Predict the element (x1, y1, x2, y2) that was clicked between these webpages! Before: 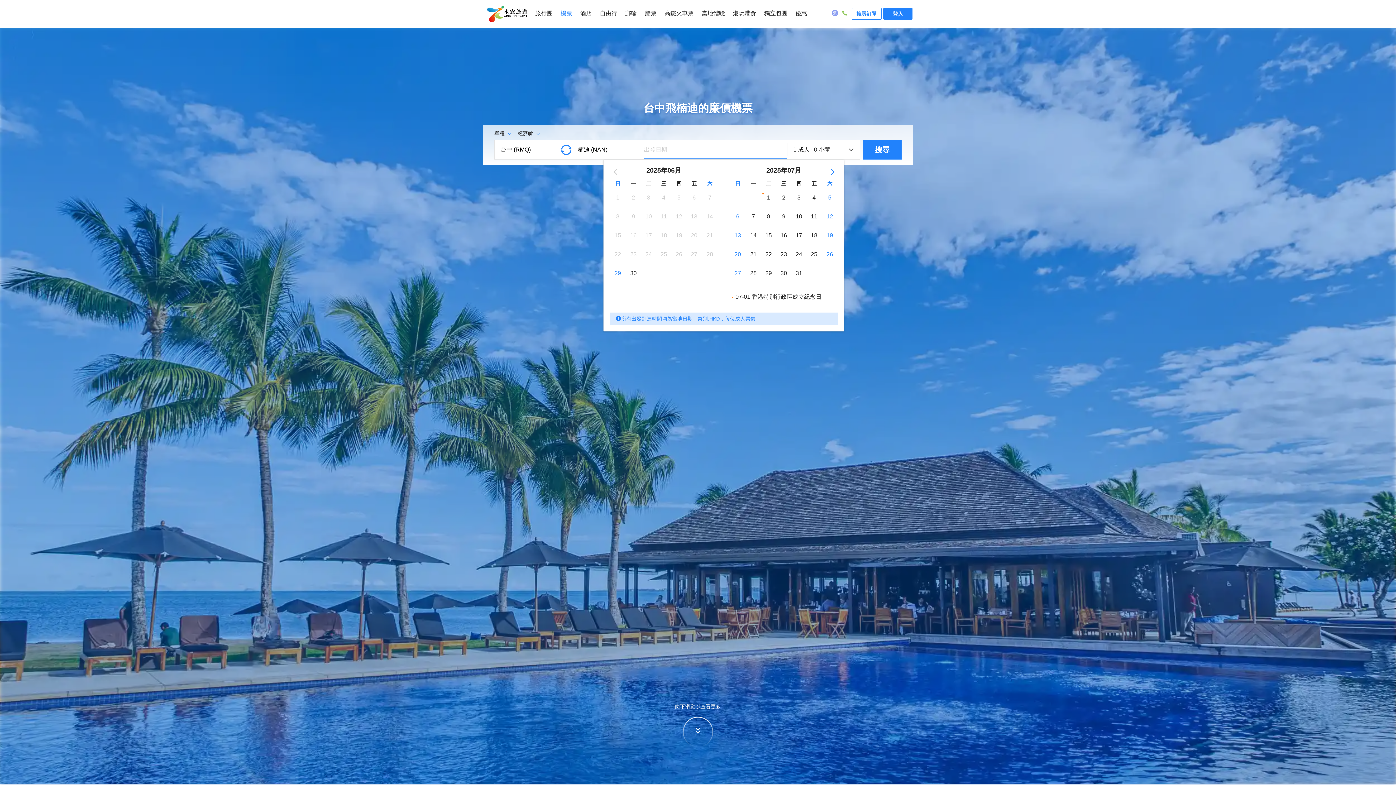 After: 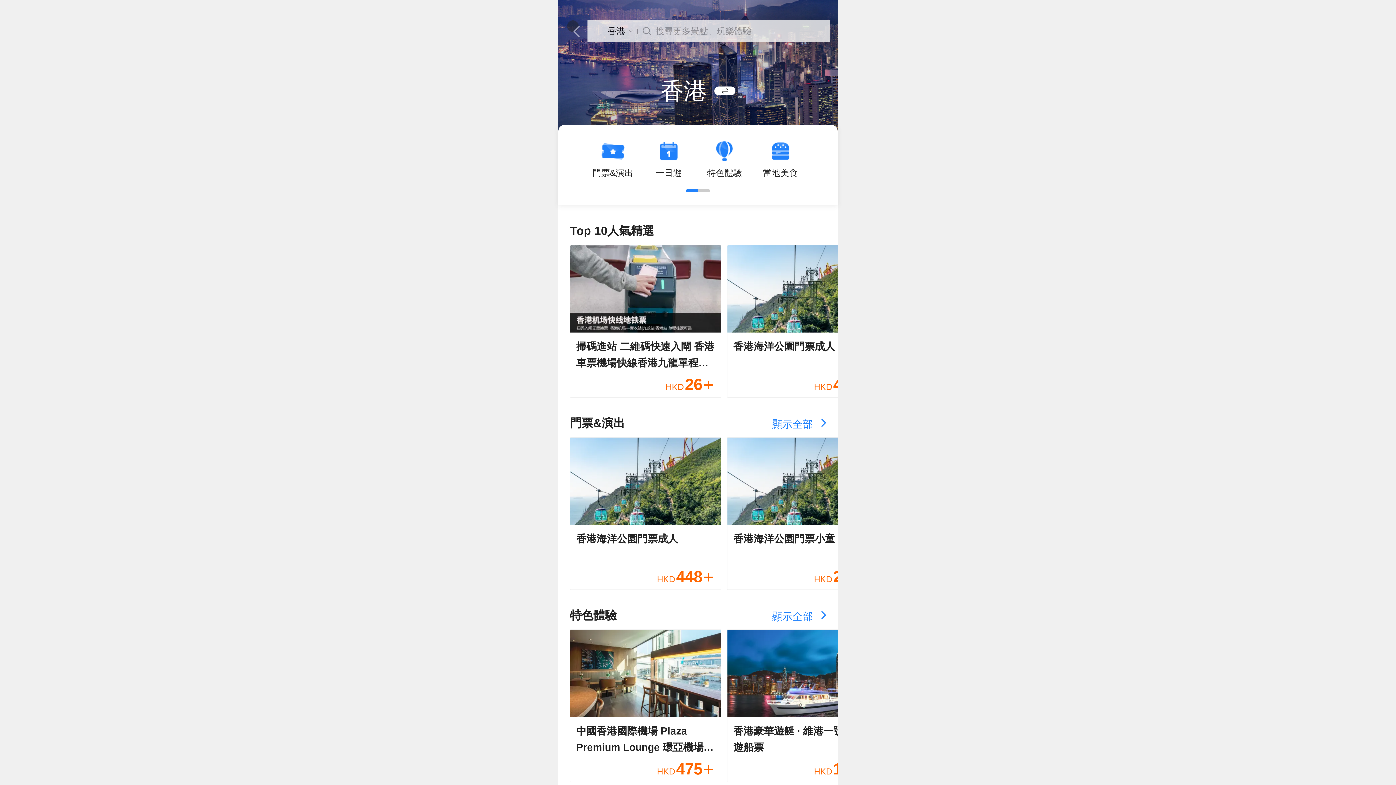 Action: bbox: (701, 0, 725, 27) label: 當地體驗